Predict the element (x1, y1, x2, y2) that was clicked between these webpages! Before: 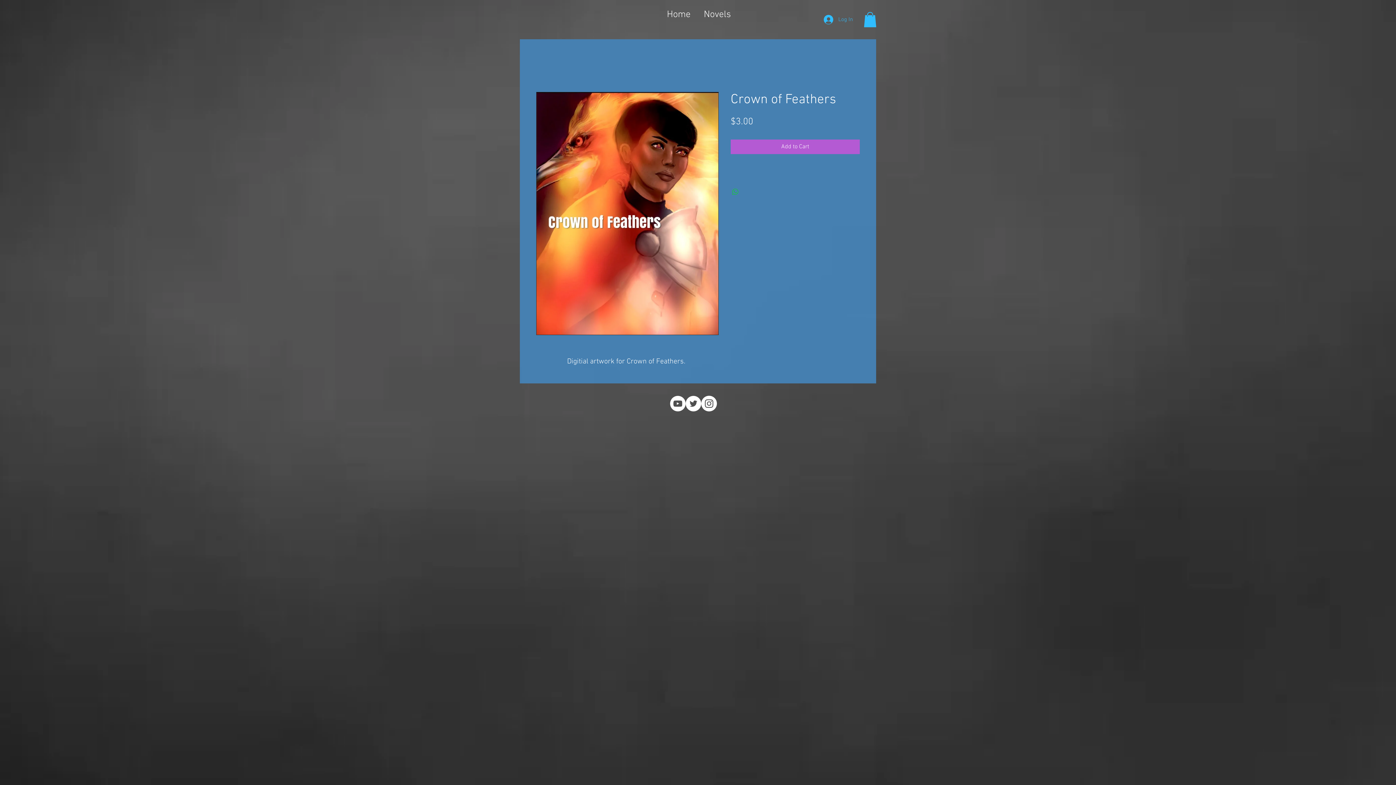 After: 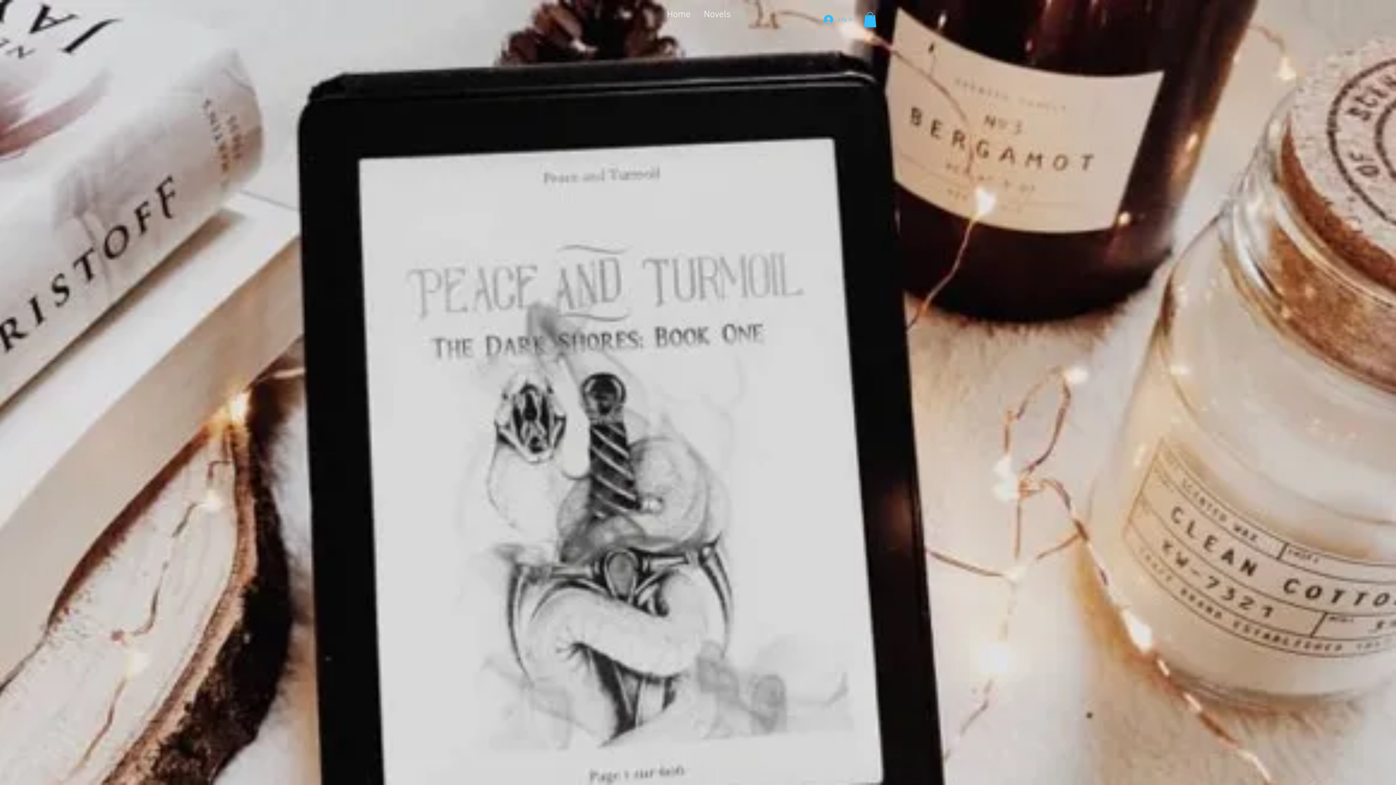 Action: bbox: (659, 5, 698, 24) label: Home